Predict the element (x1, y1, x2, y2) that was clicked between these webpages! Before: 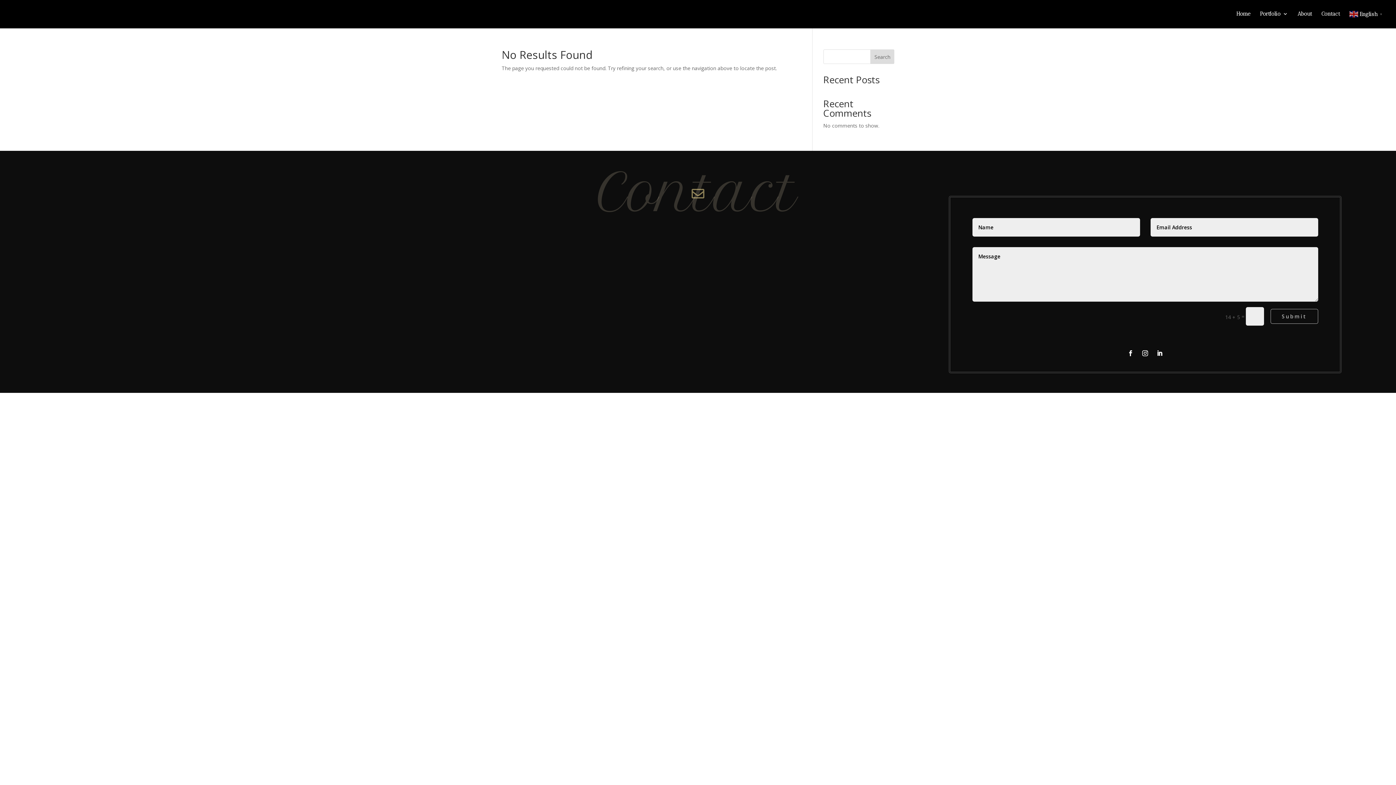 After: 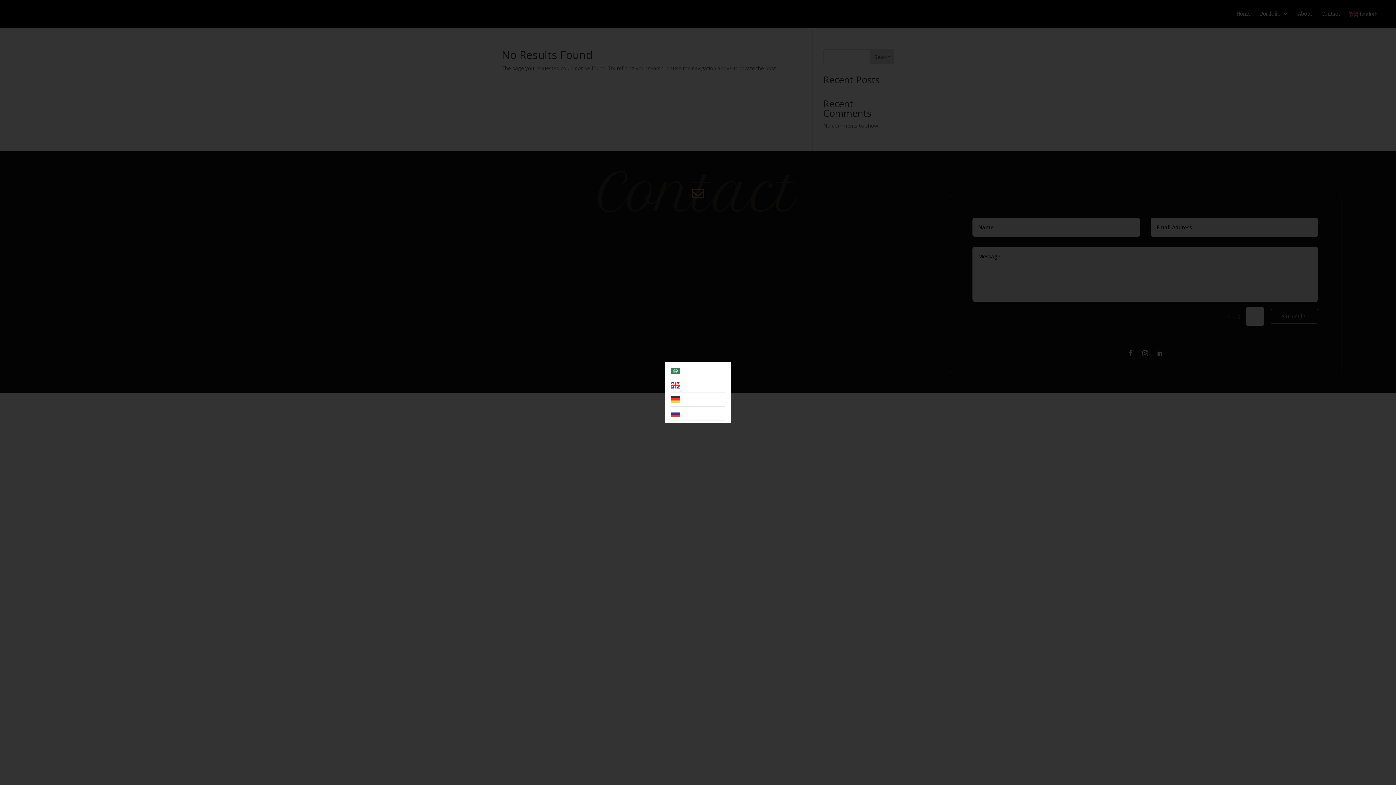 Action: bbox: (1349, 10, 1384, 28) label:  English▼